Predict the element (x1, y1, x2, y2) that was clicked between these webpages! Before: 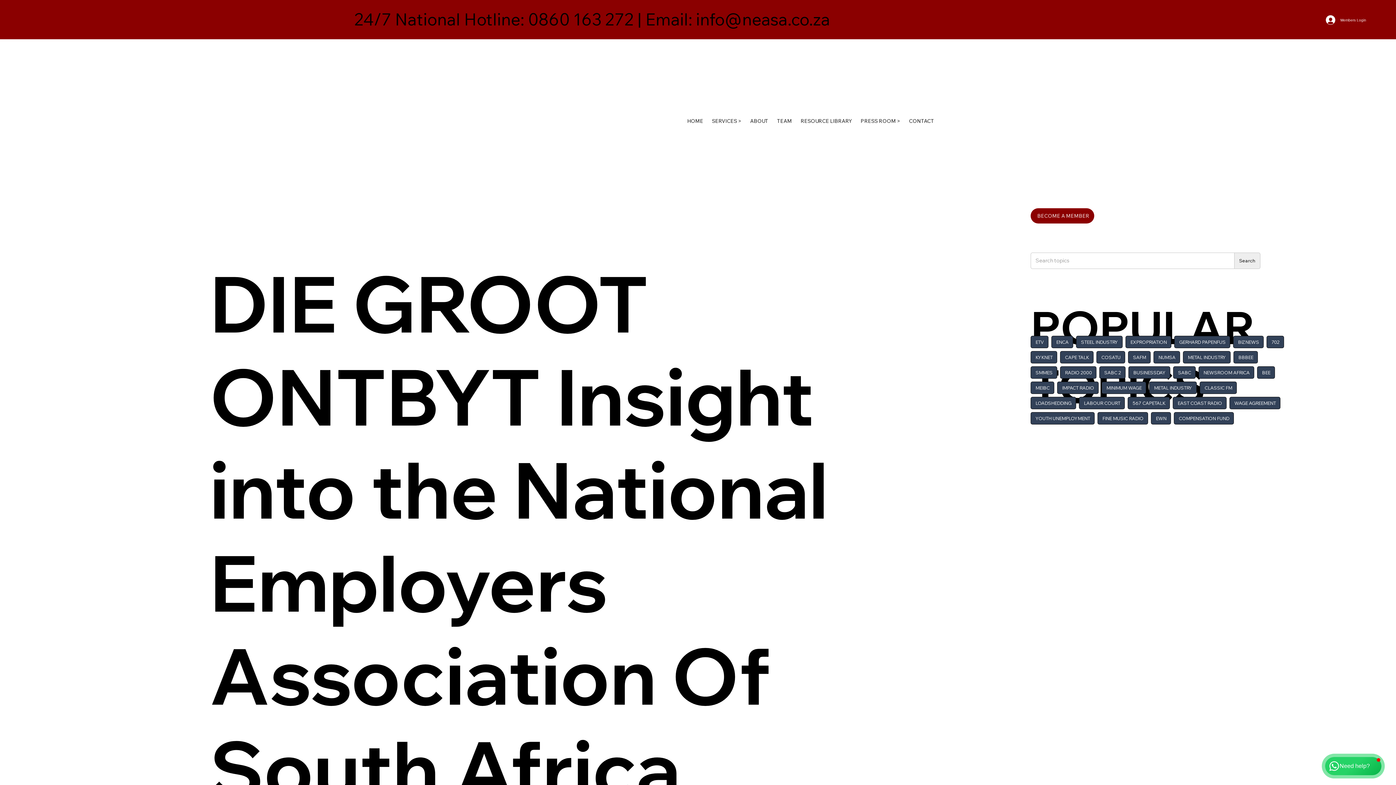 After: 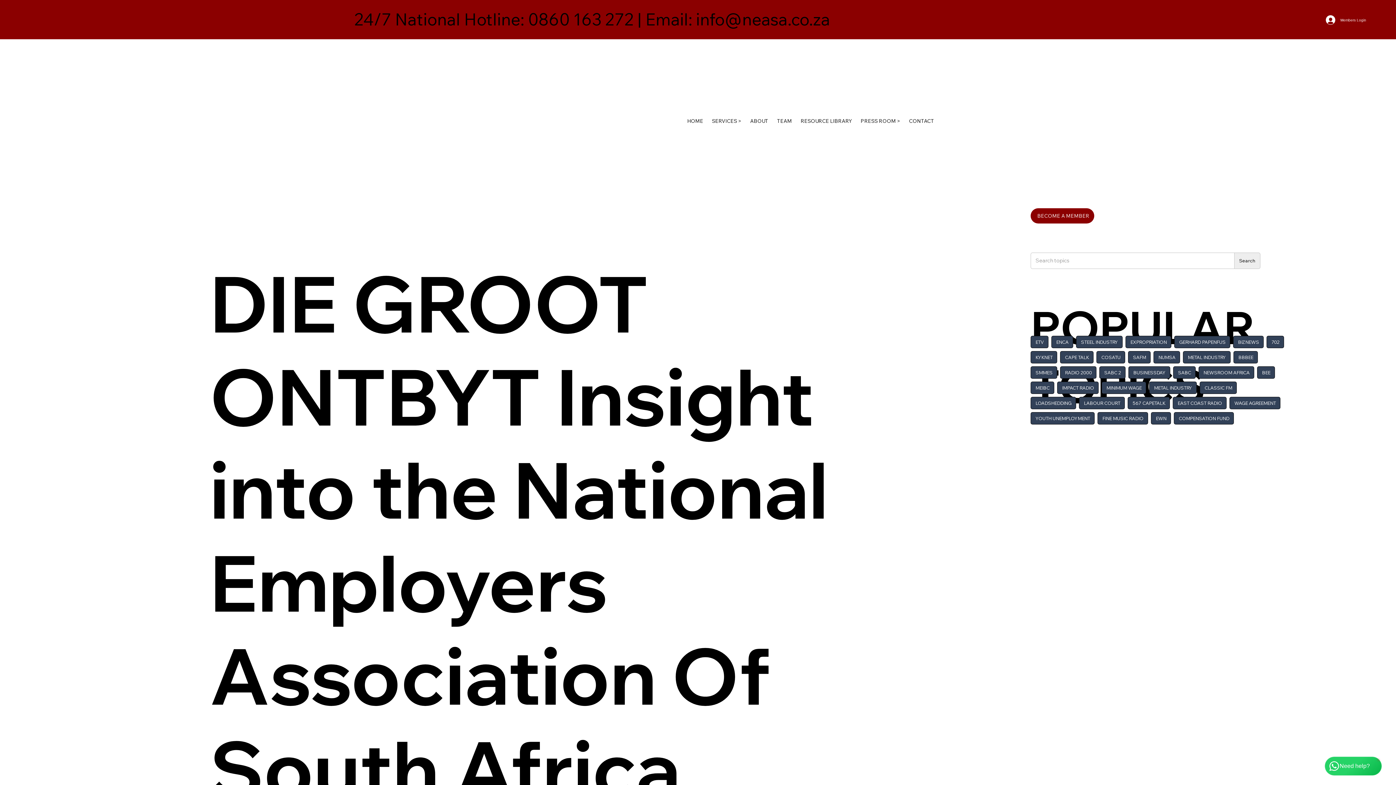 Action: bbox: (528, 8, 637, 29) label: 0860 163 272 